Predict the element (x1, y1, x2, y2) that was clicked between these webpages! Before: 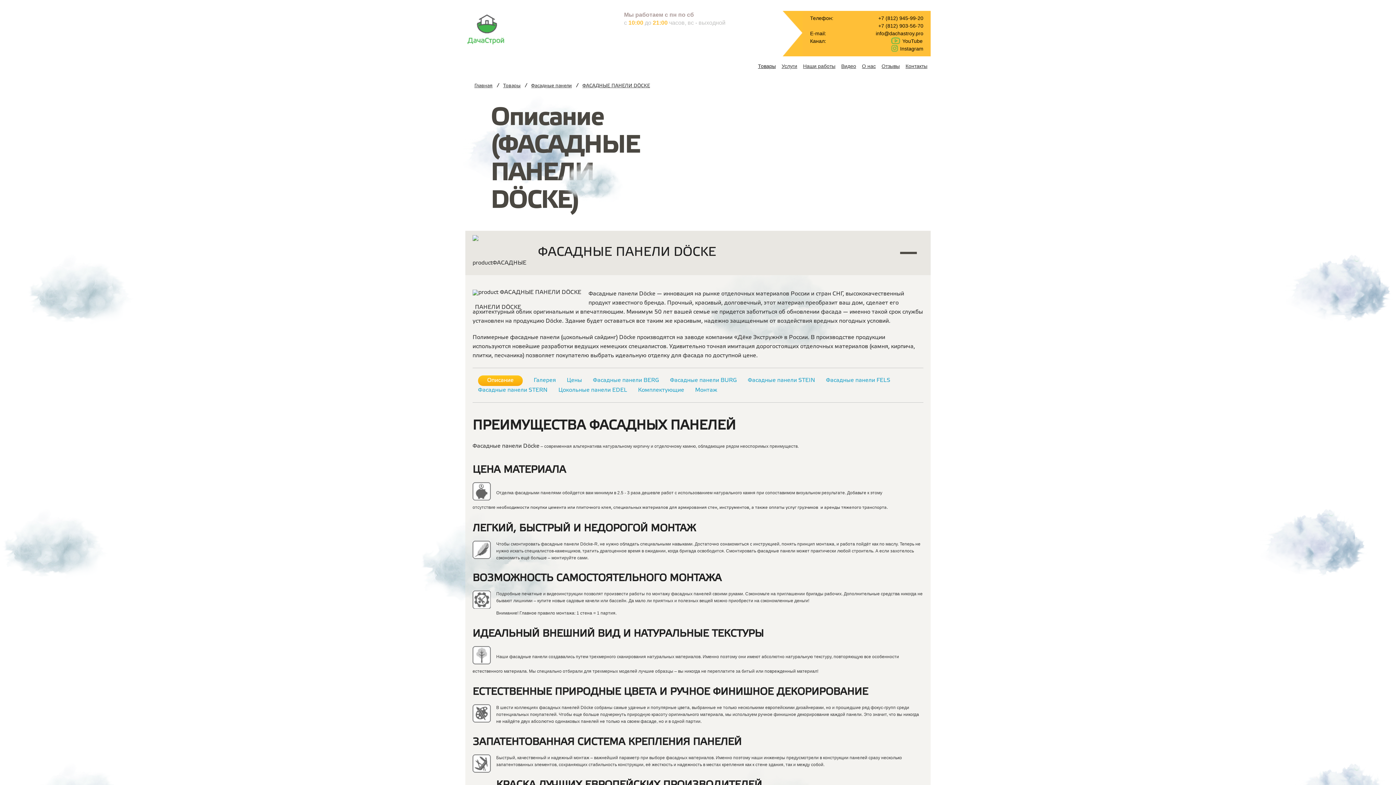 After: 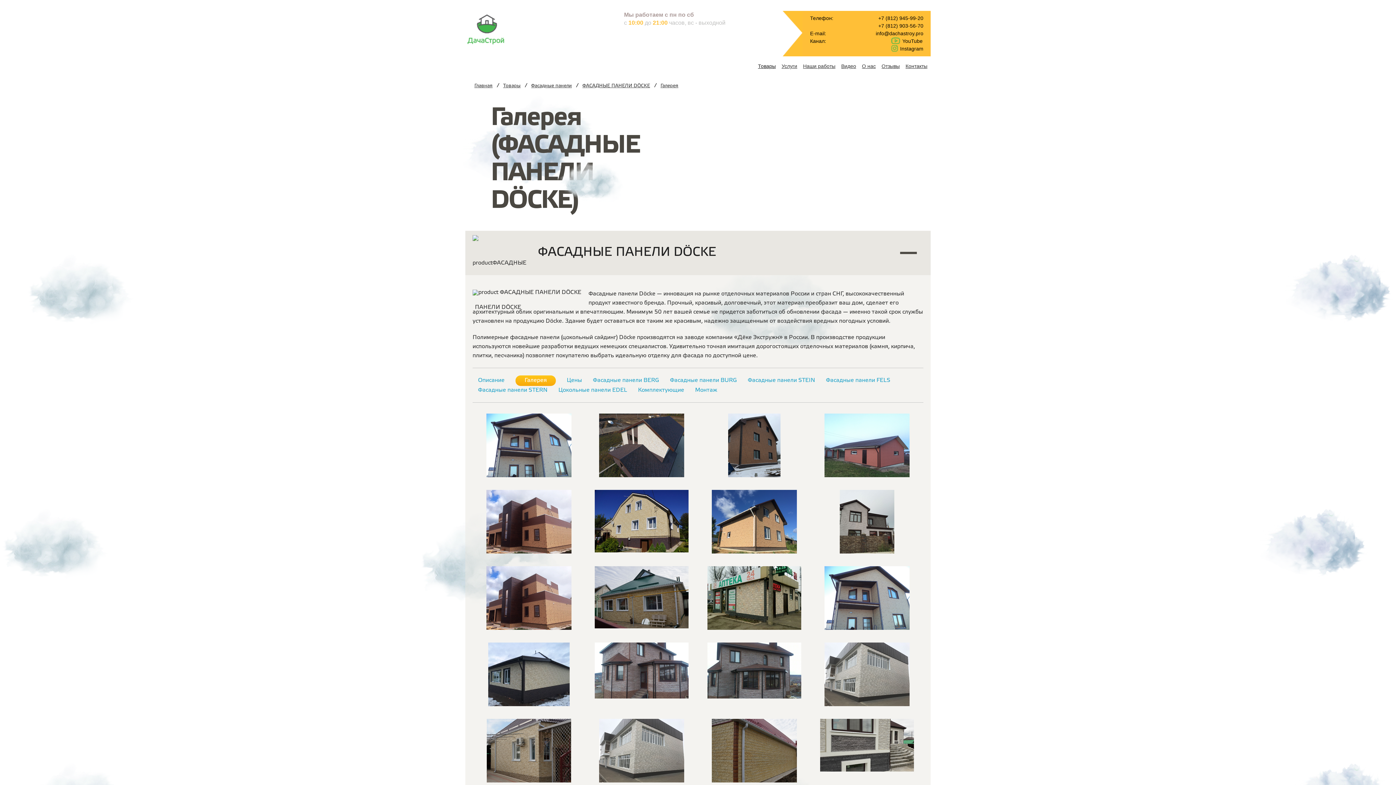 Action: label: Галерея bbox: (533, 377, 556, 383)